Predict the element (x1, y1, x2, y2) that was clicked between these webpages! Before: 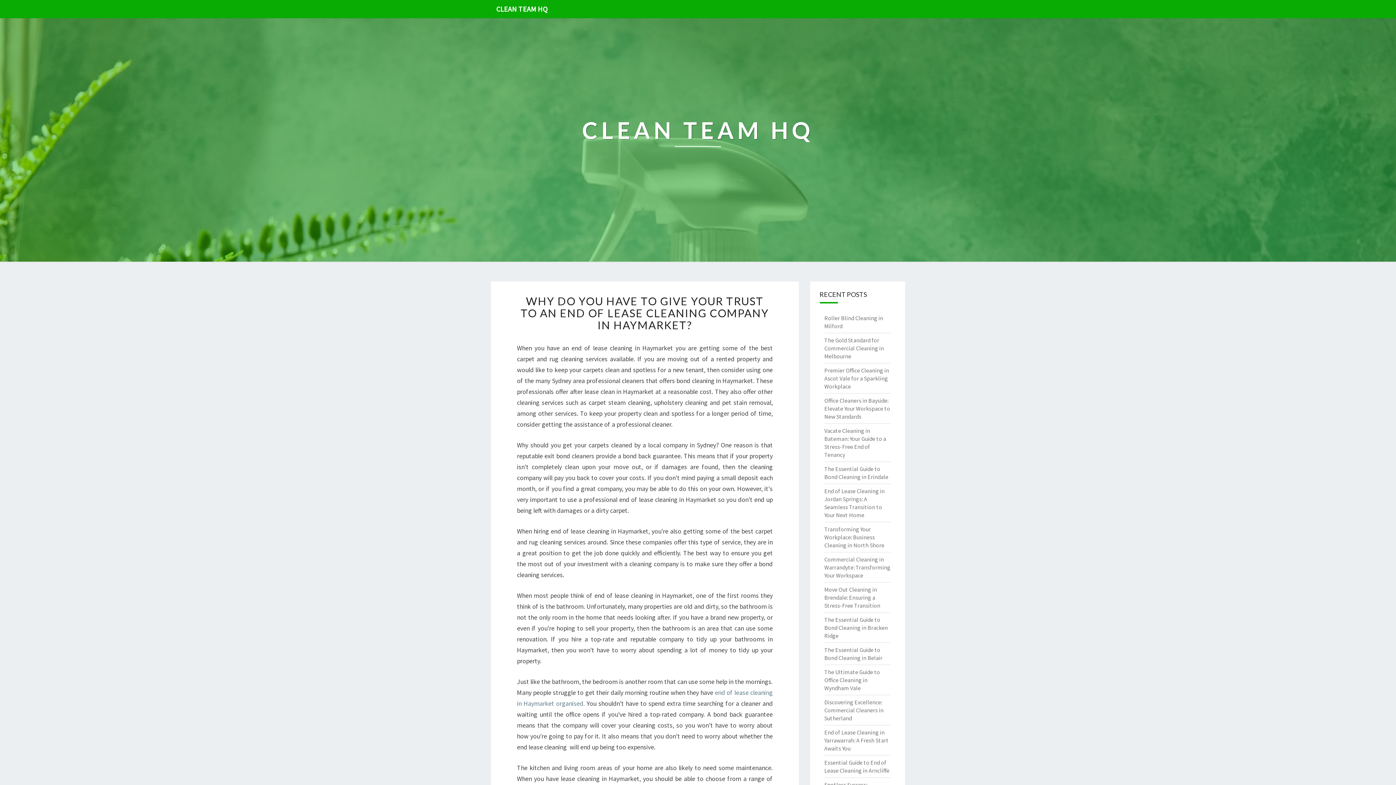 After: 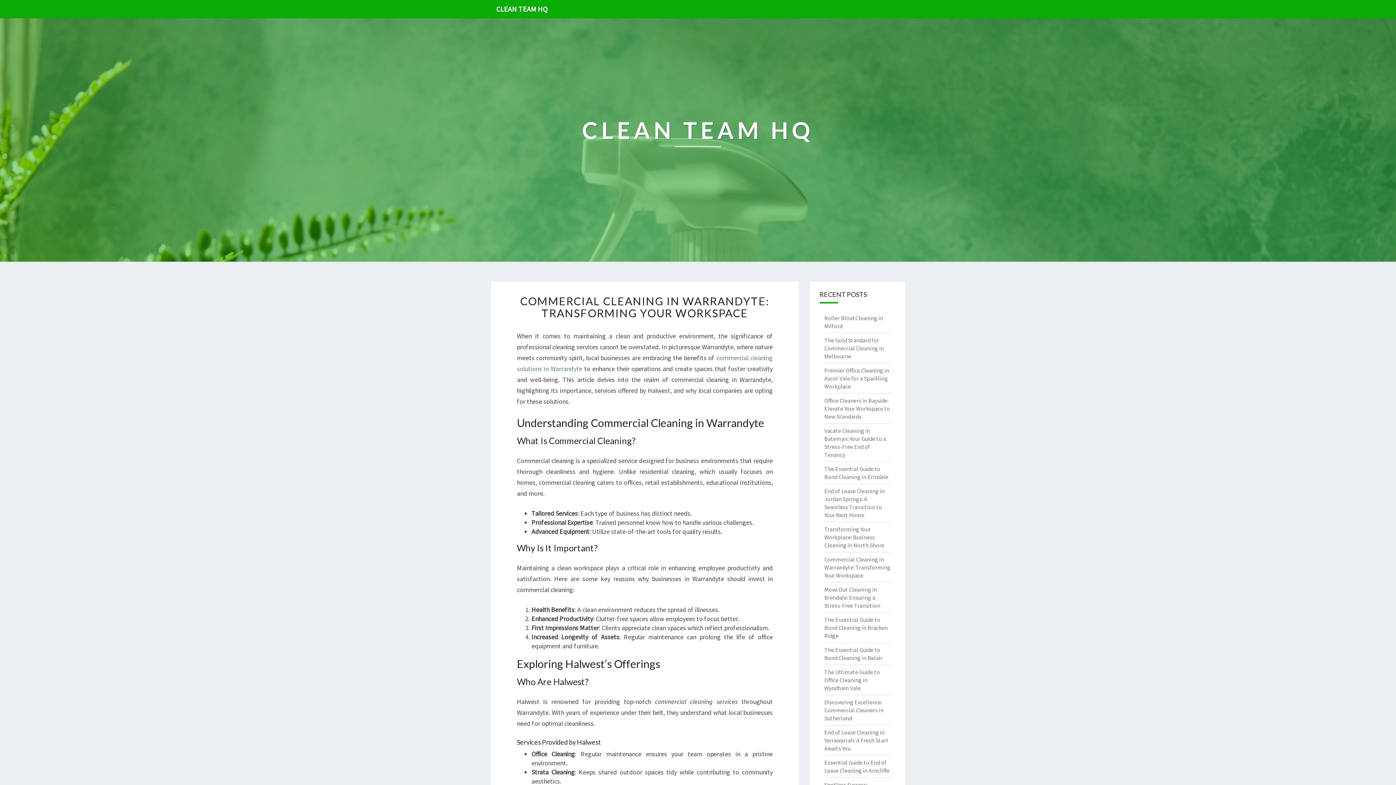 Action: bbox: (824, 556, 890, 579) label: Commercial Cleaning in Warrandyte: Transforming Your Workspace